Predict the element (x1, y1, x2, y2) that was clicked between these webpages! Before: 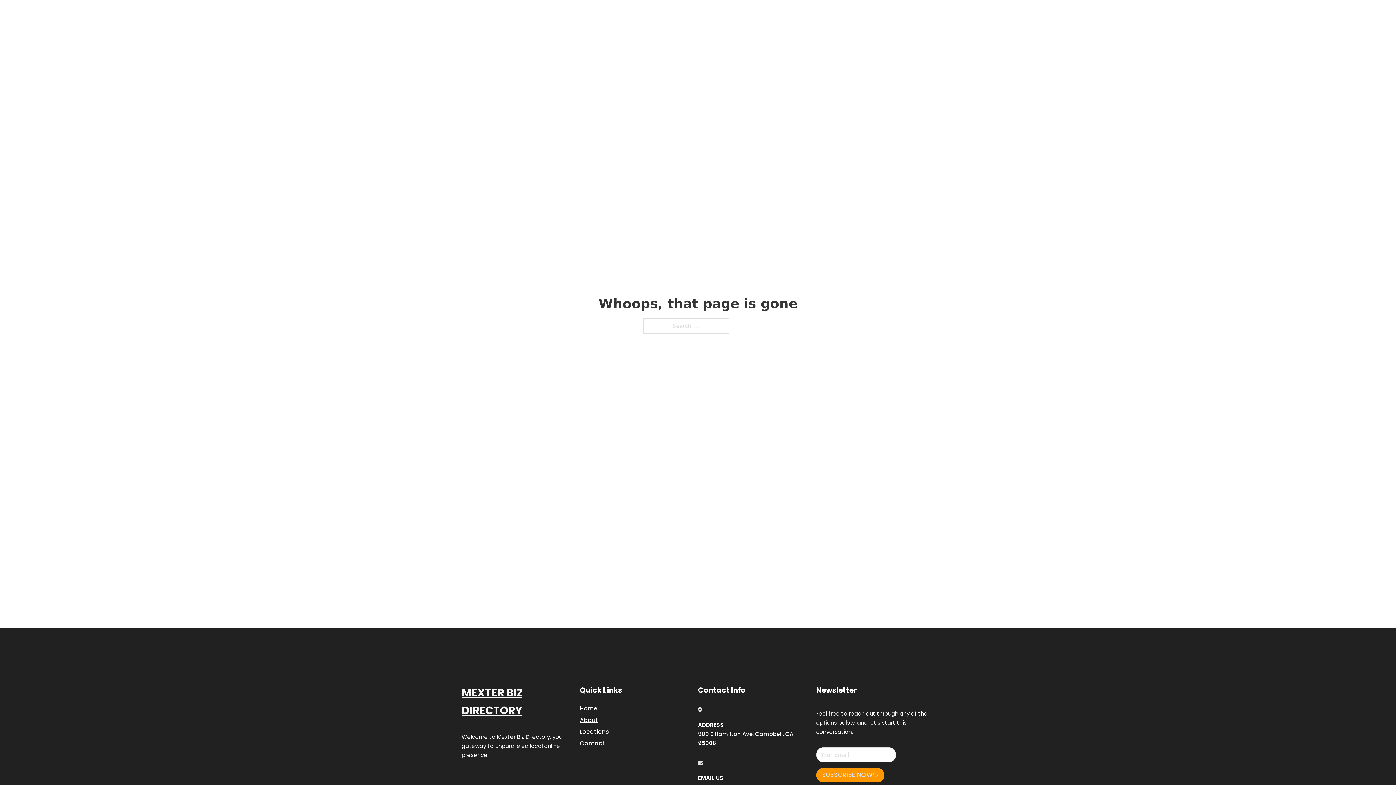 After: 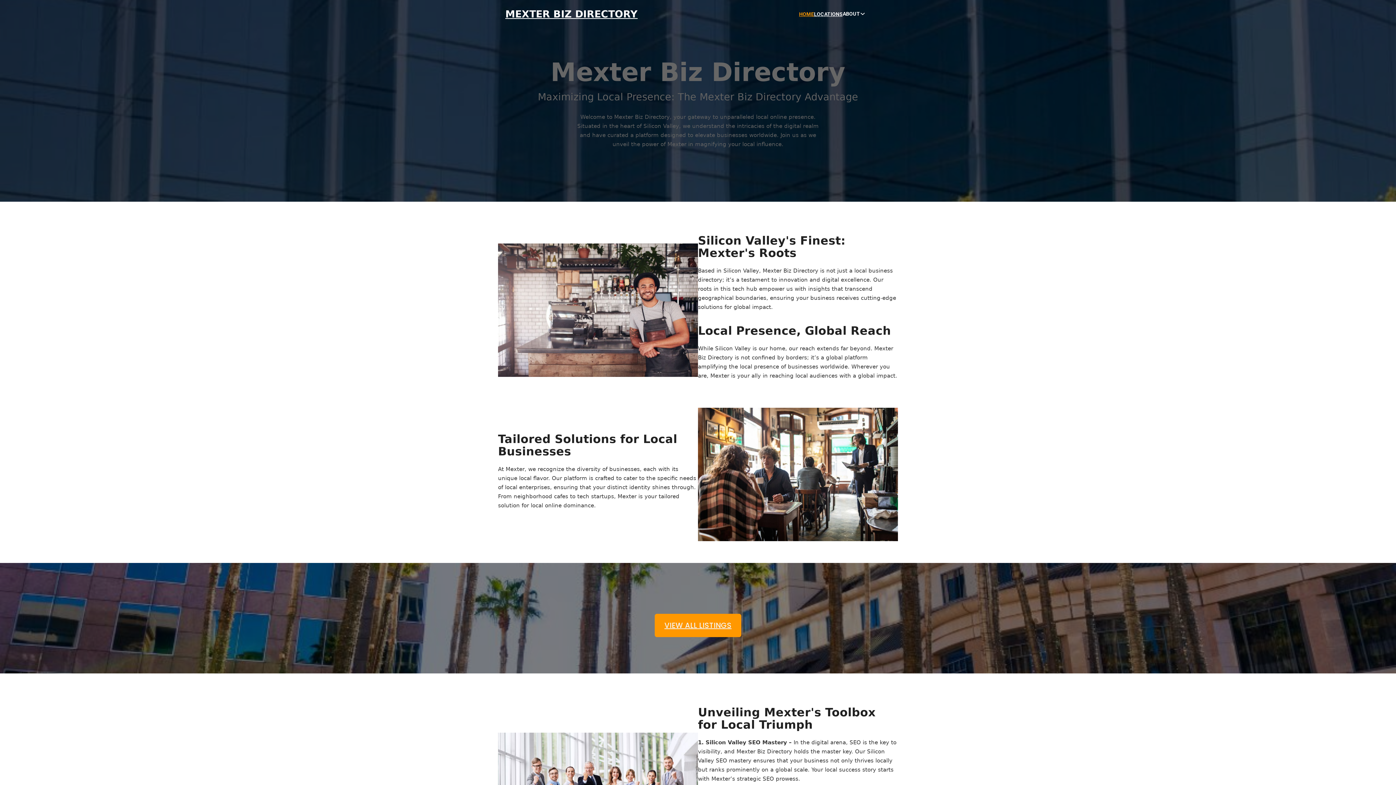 Action: bbox: (580, 703, 597, 713) label: Home